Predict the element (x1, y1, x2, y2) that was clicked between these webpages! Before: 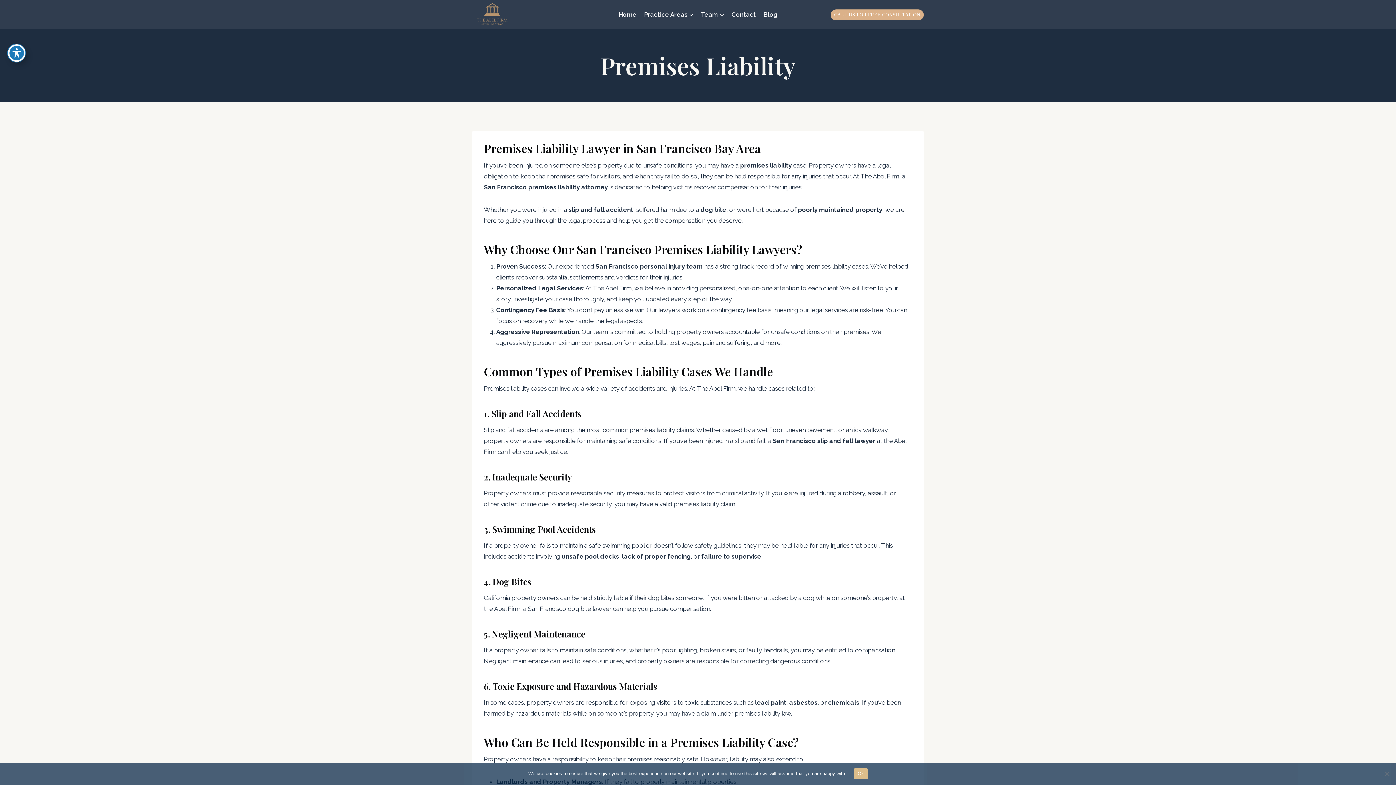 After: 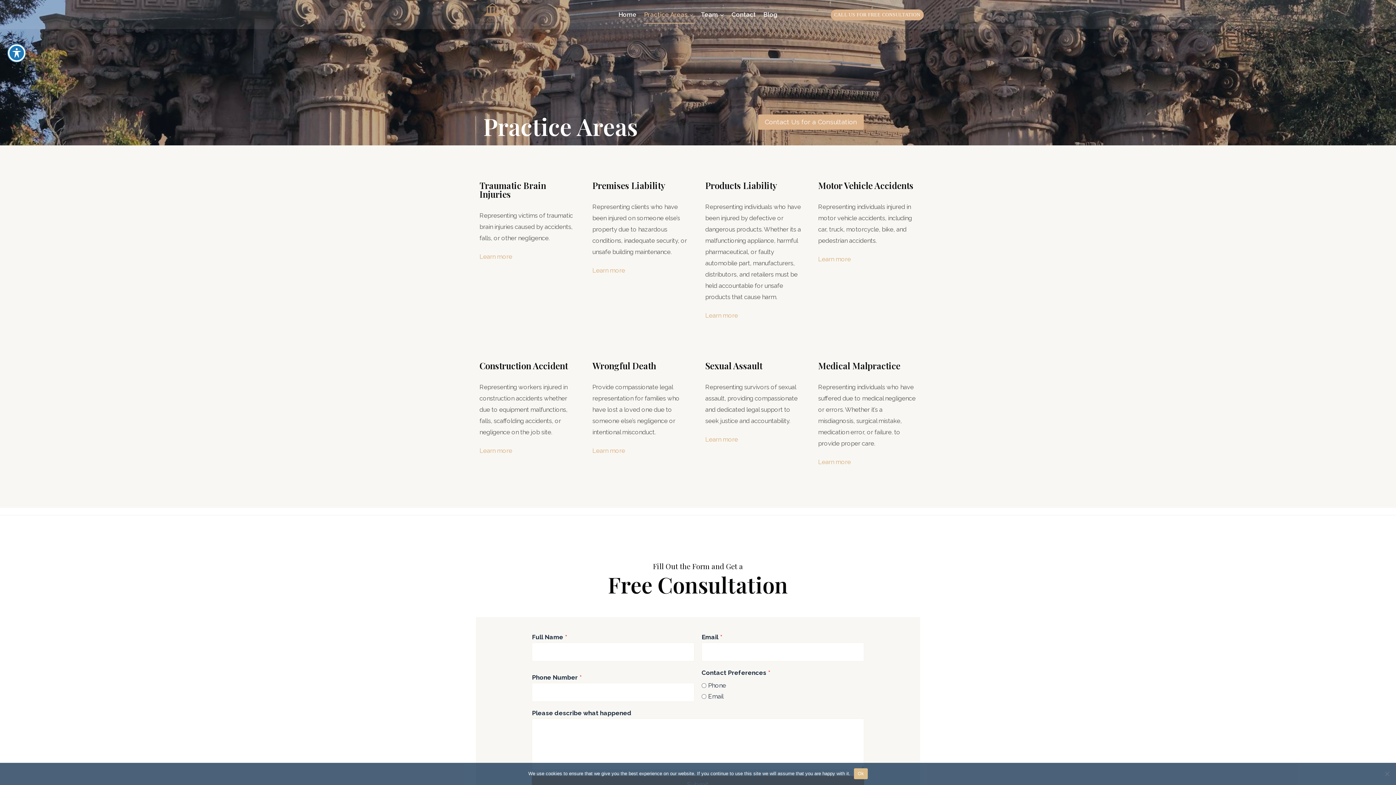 Action: bbox: (640, 5, 697, 23) label: Practice Areas